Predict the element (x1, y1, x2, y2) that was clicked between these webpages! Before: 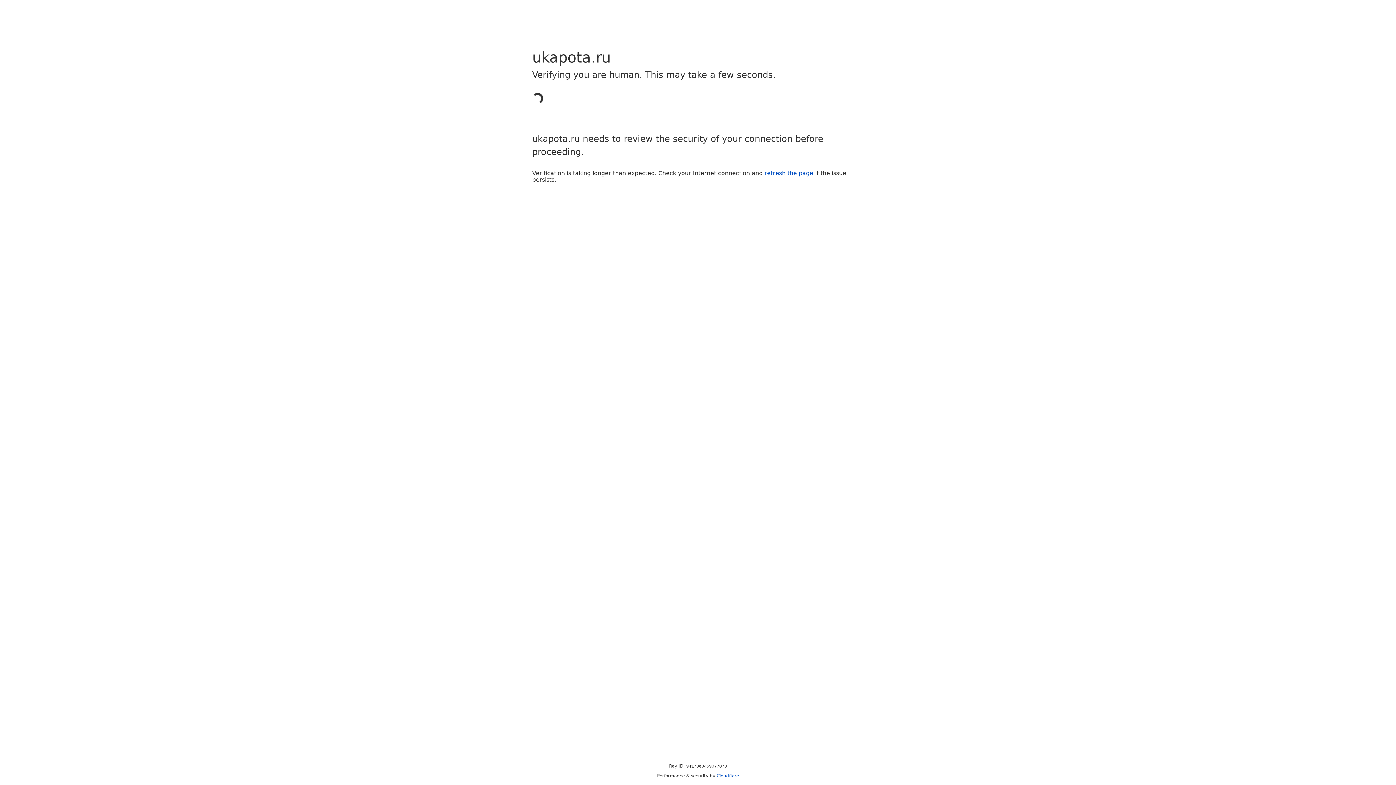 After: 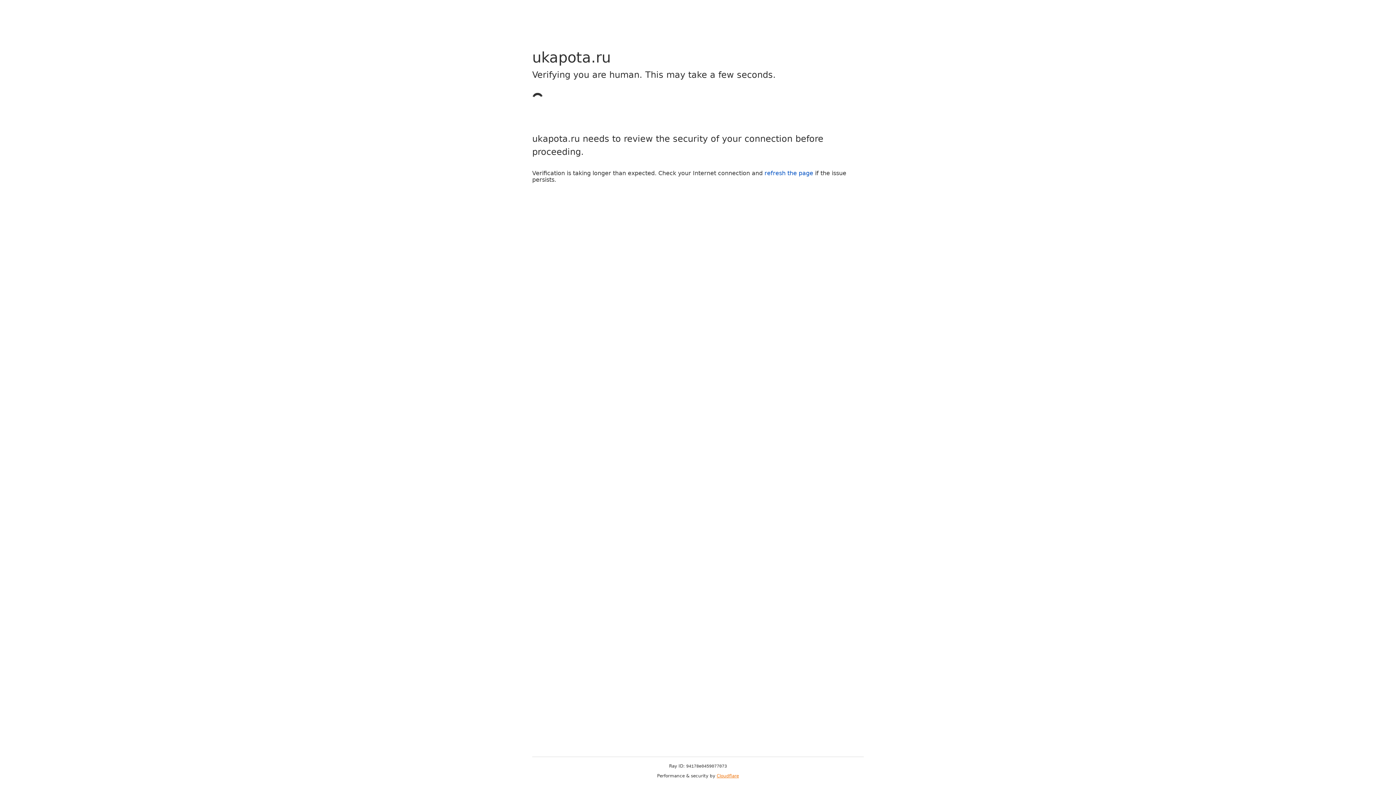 Action: label: Cloudflare bbox: (716, 773, 739, 778)